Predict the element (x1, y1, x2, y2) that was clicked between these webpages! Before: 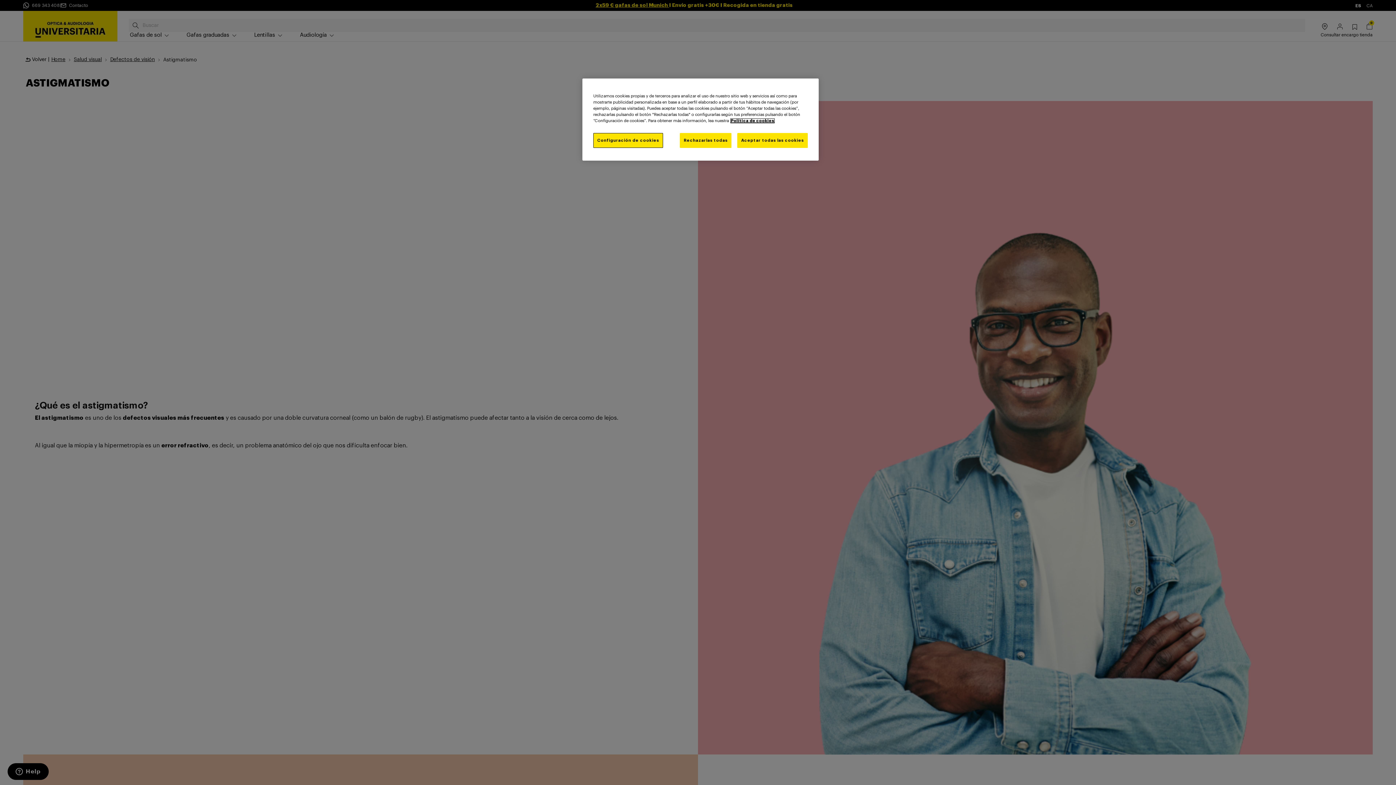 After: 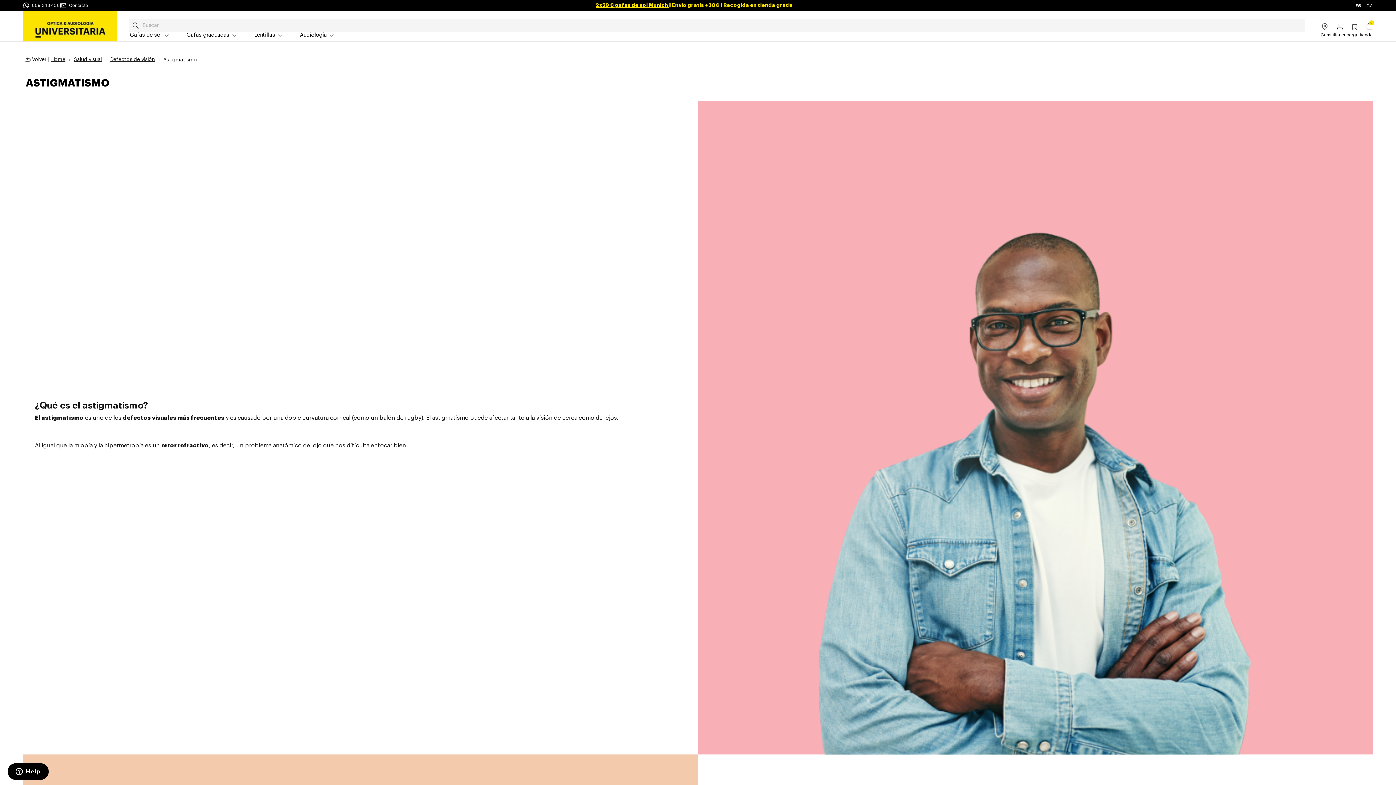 Action: bbox: (737, 133, 808, 148) label: Aceptar todas las cookies